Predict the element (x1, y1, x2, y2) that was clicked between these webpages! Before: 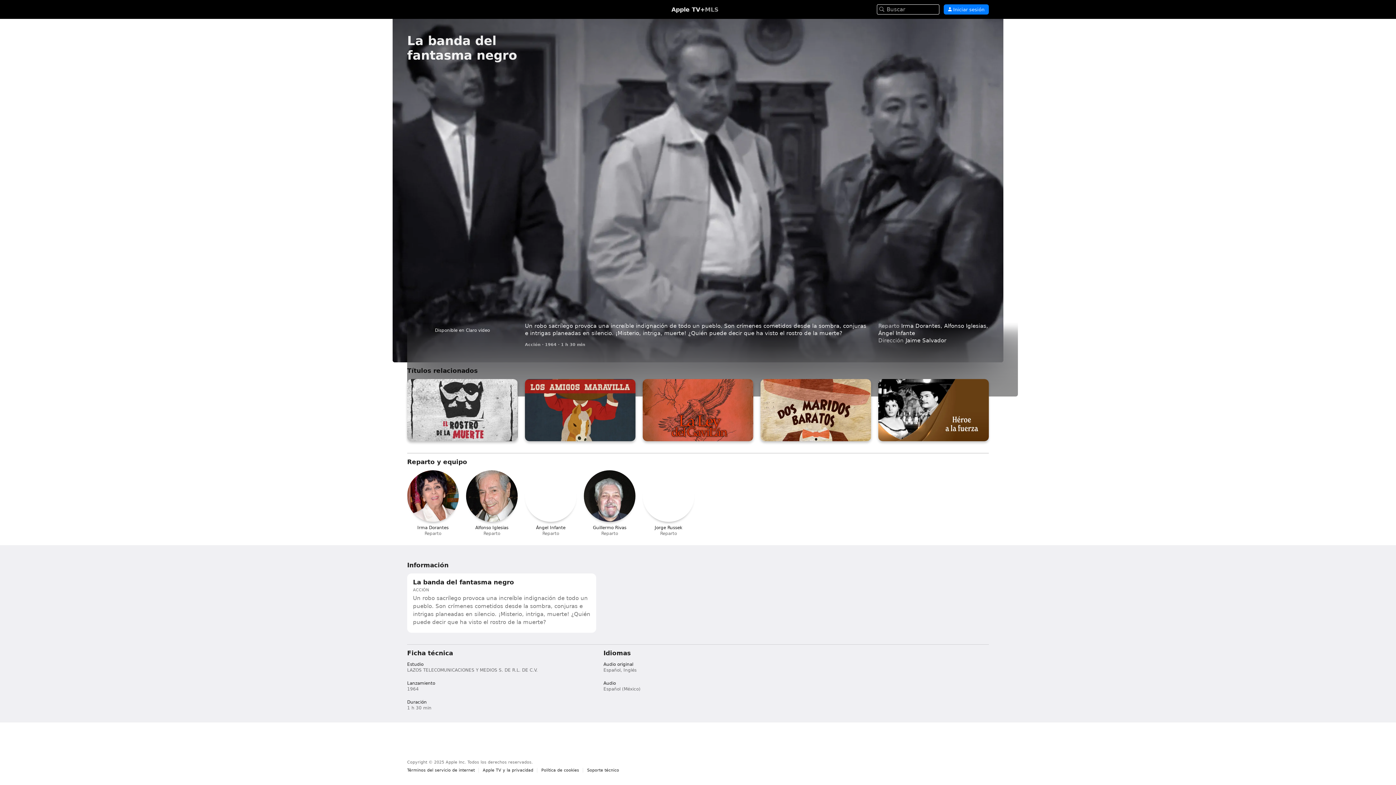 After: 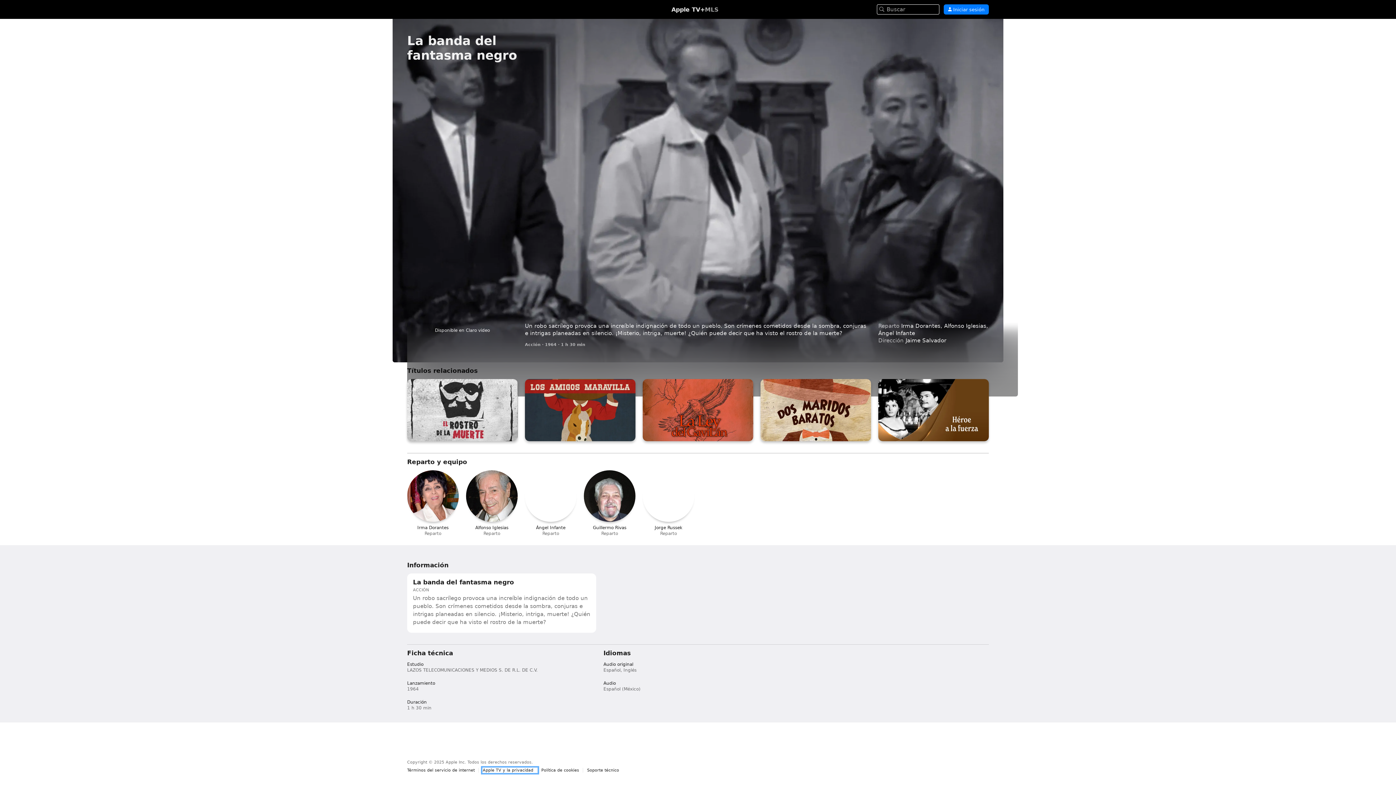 Action: bbox: (482, 768, 537, 773) label: Apple TV y la privacidad